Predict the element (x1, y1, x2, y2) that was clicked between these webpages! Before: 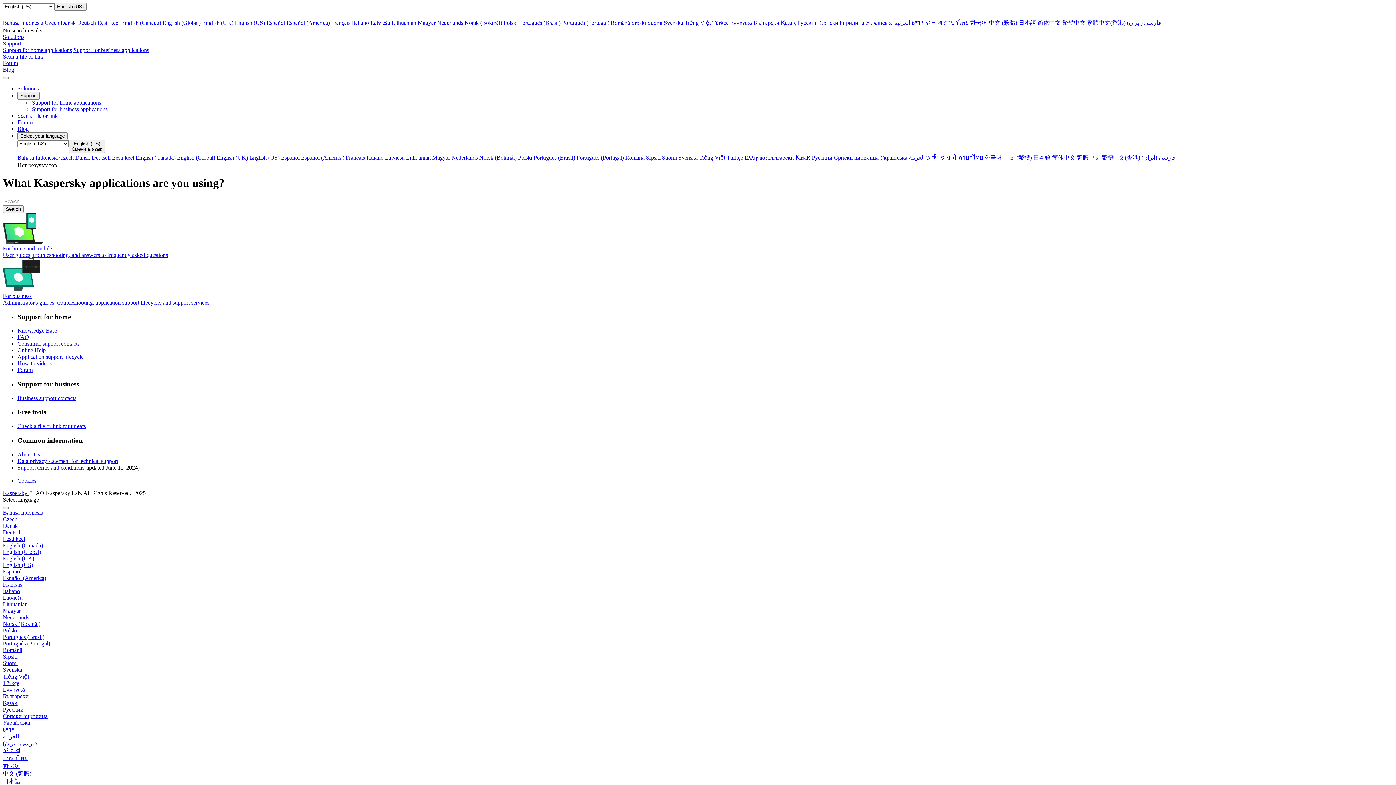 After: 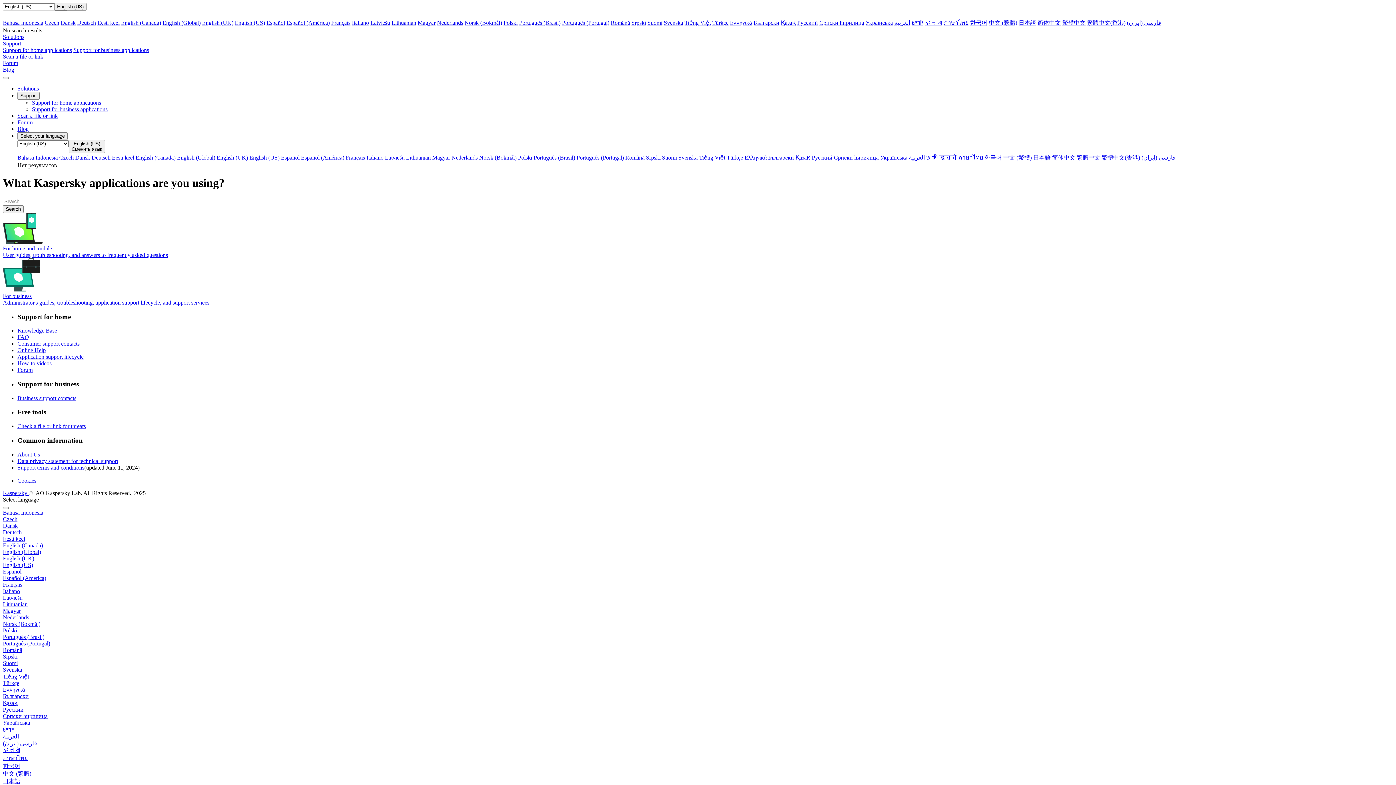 Action: bbox: (865, 19, 893, 25) label: Українська